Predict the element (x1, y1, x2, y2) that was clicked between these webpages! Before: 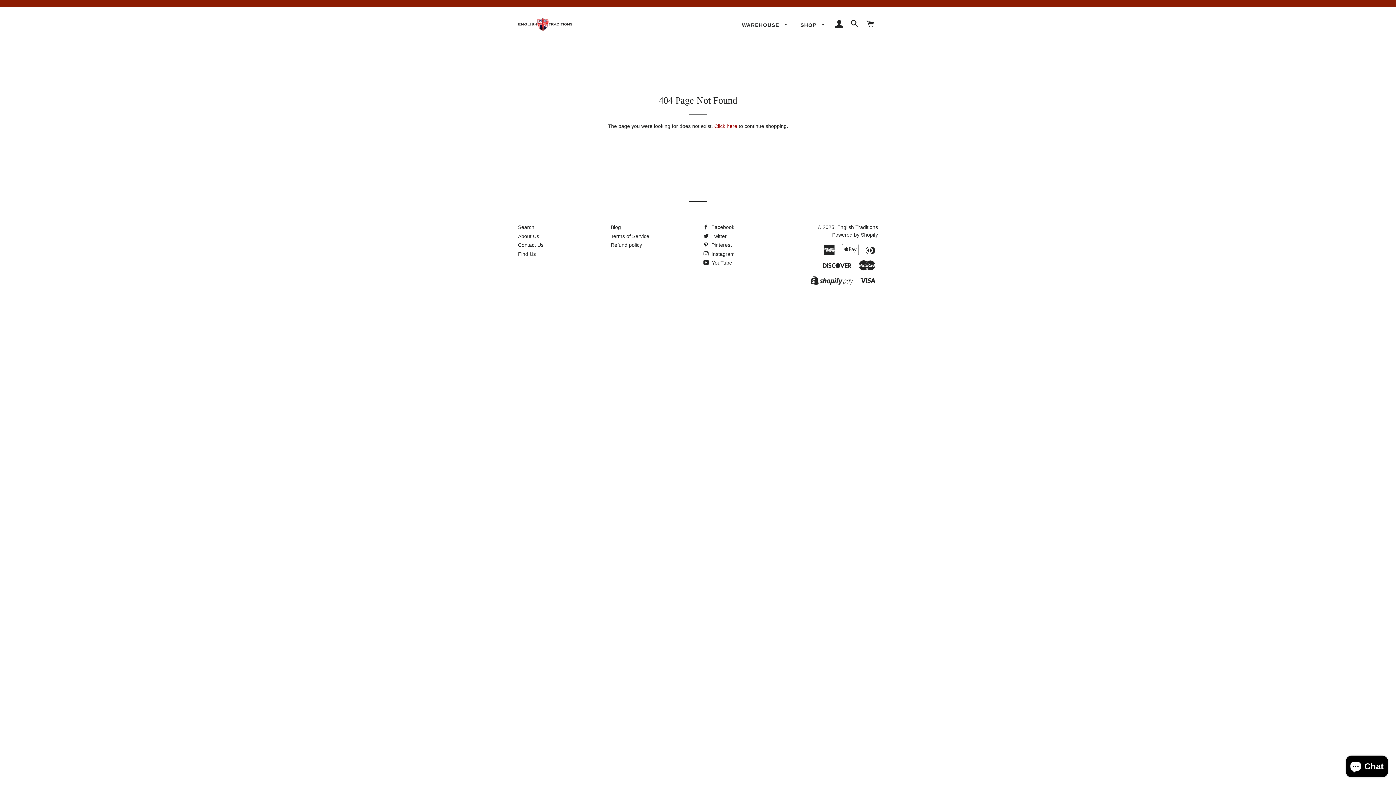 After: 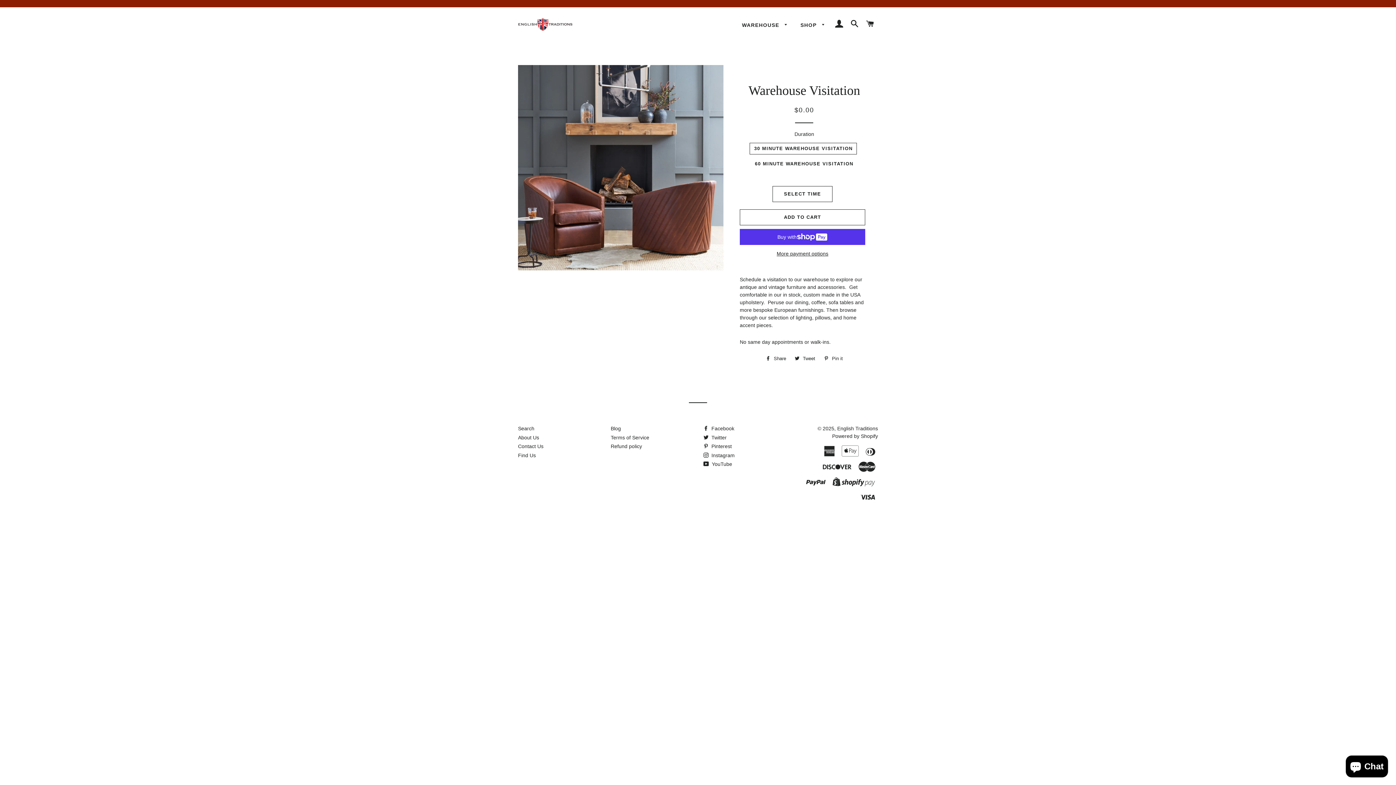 Action: label: WAREHOUSE  bbox: (736, 16, 793, 34)